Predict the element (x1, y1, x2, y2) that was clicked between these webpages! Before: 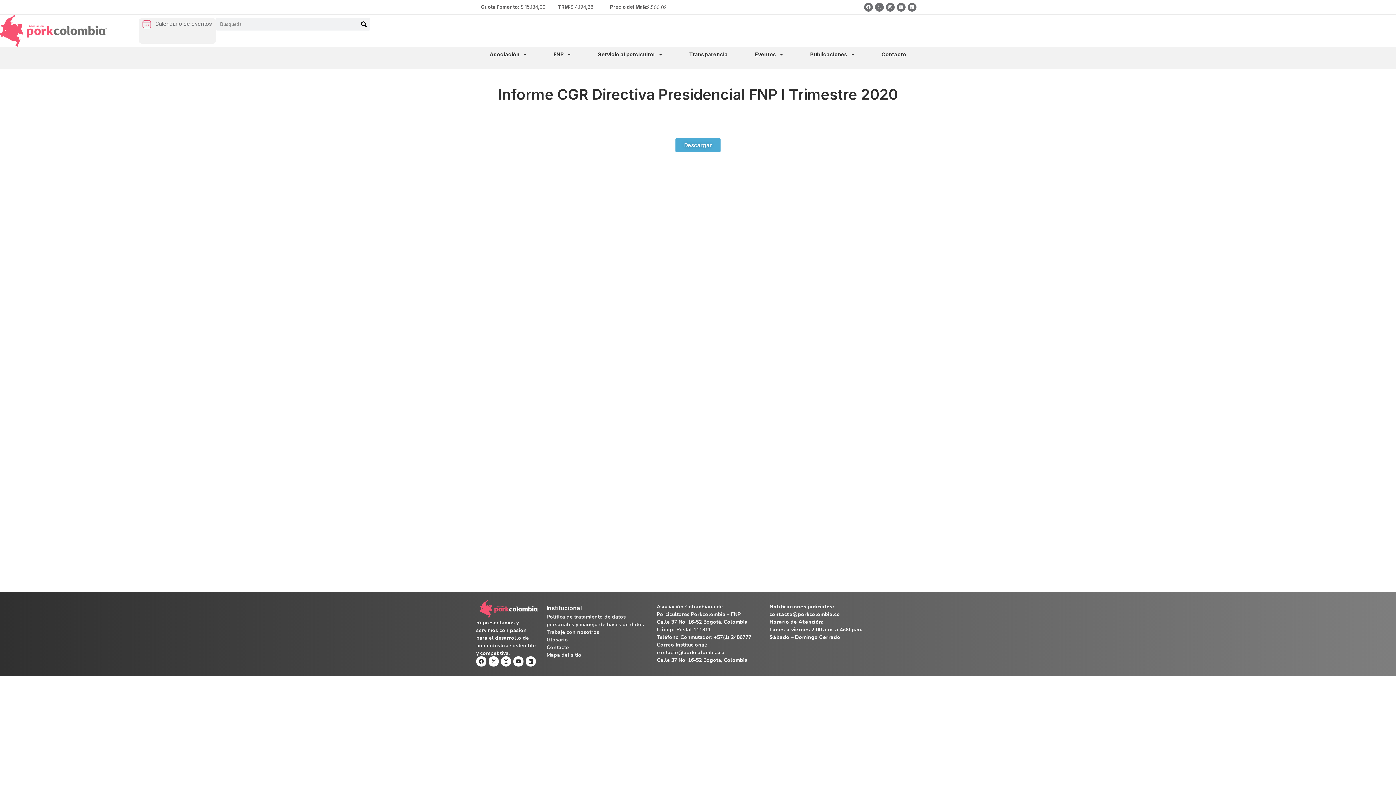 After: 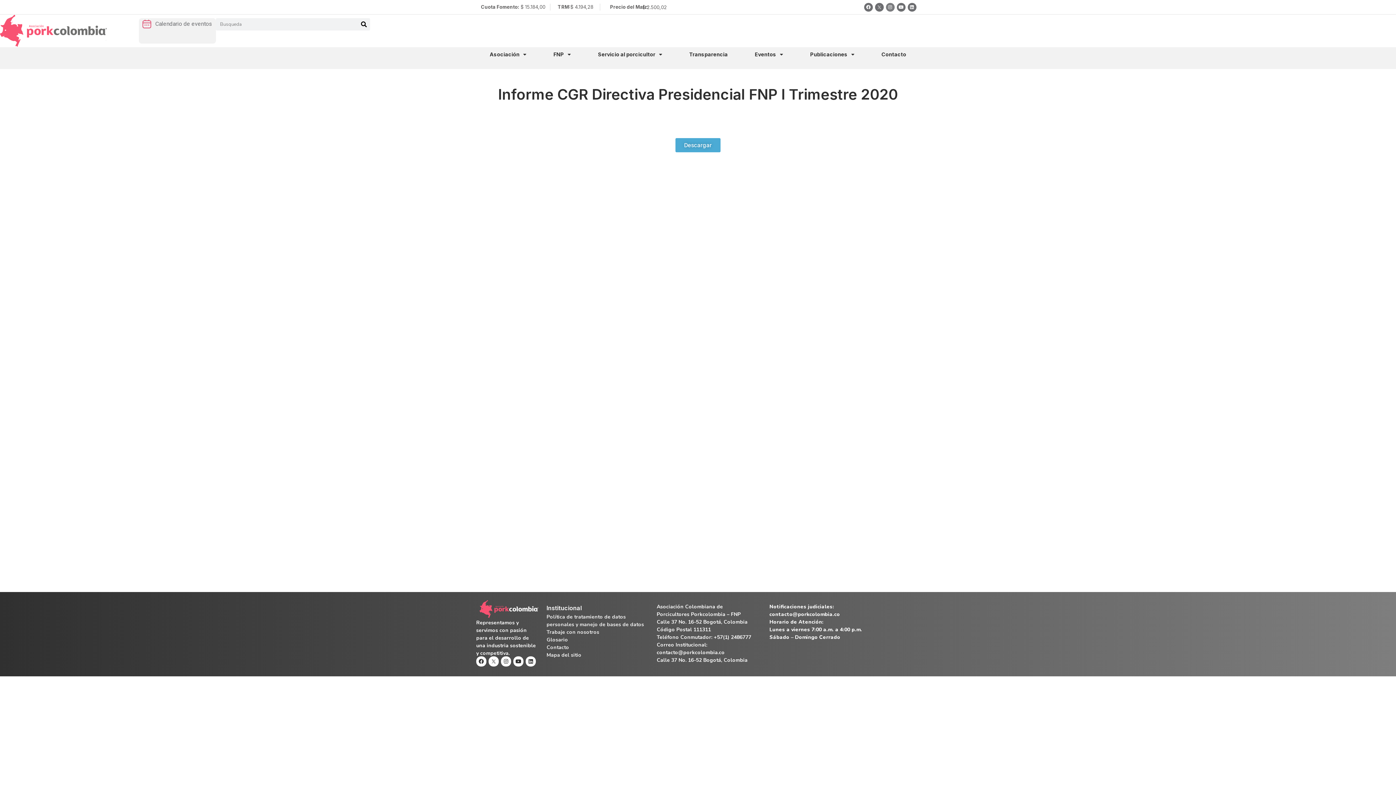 Action: label: Instagram bbox: (886, 2, 894, 11)